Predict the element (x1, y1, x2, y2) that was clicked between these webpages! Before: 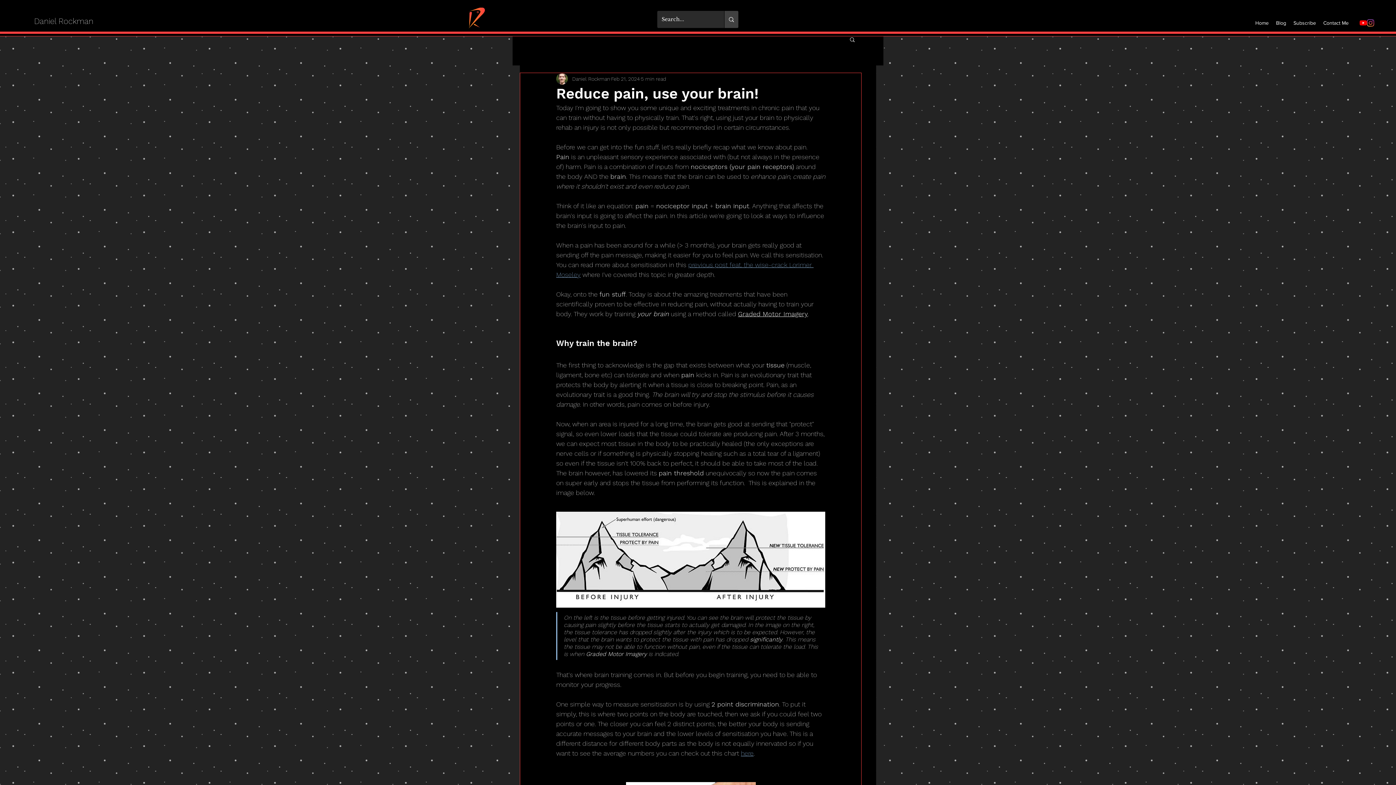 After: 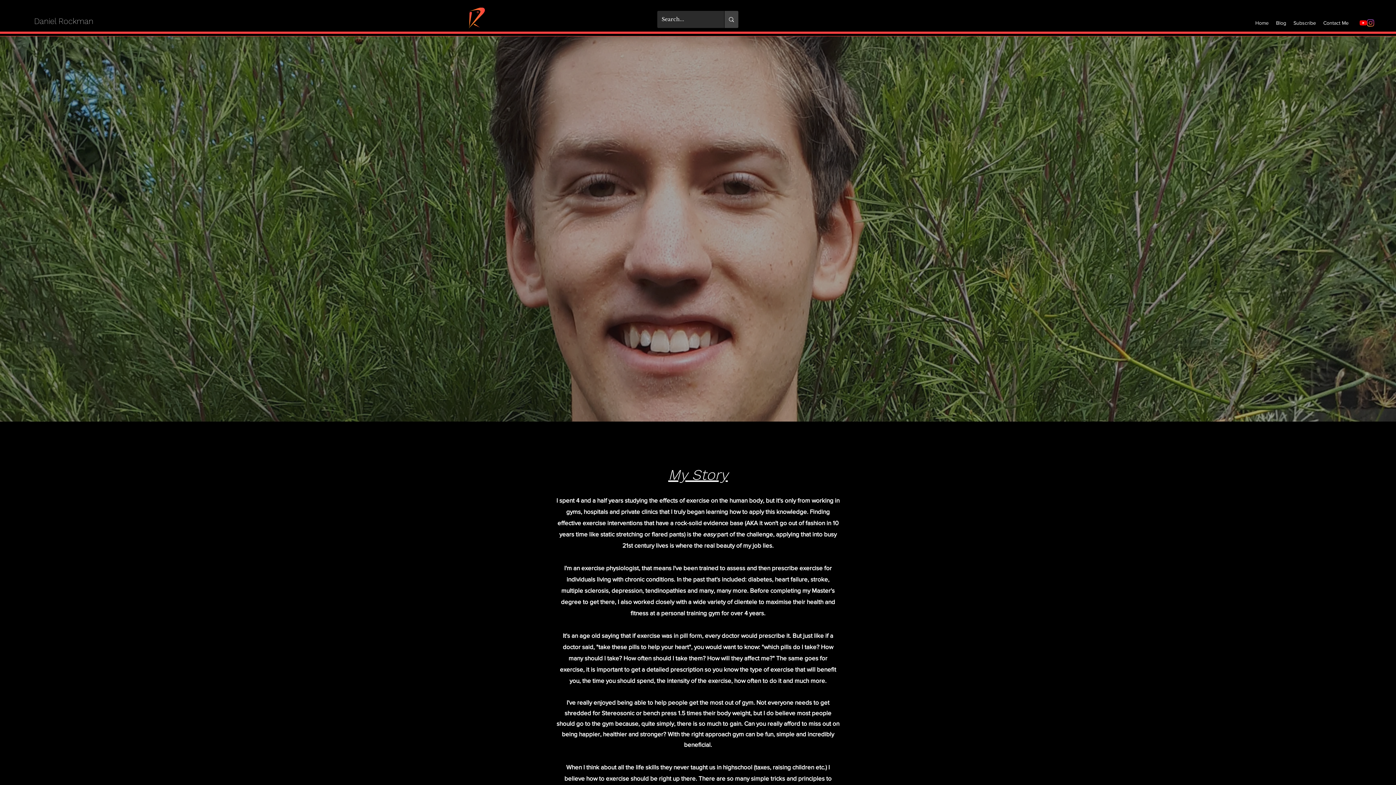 Action: label: Daniel Rockman bbox: (34, 16, 93, 25)